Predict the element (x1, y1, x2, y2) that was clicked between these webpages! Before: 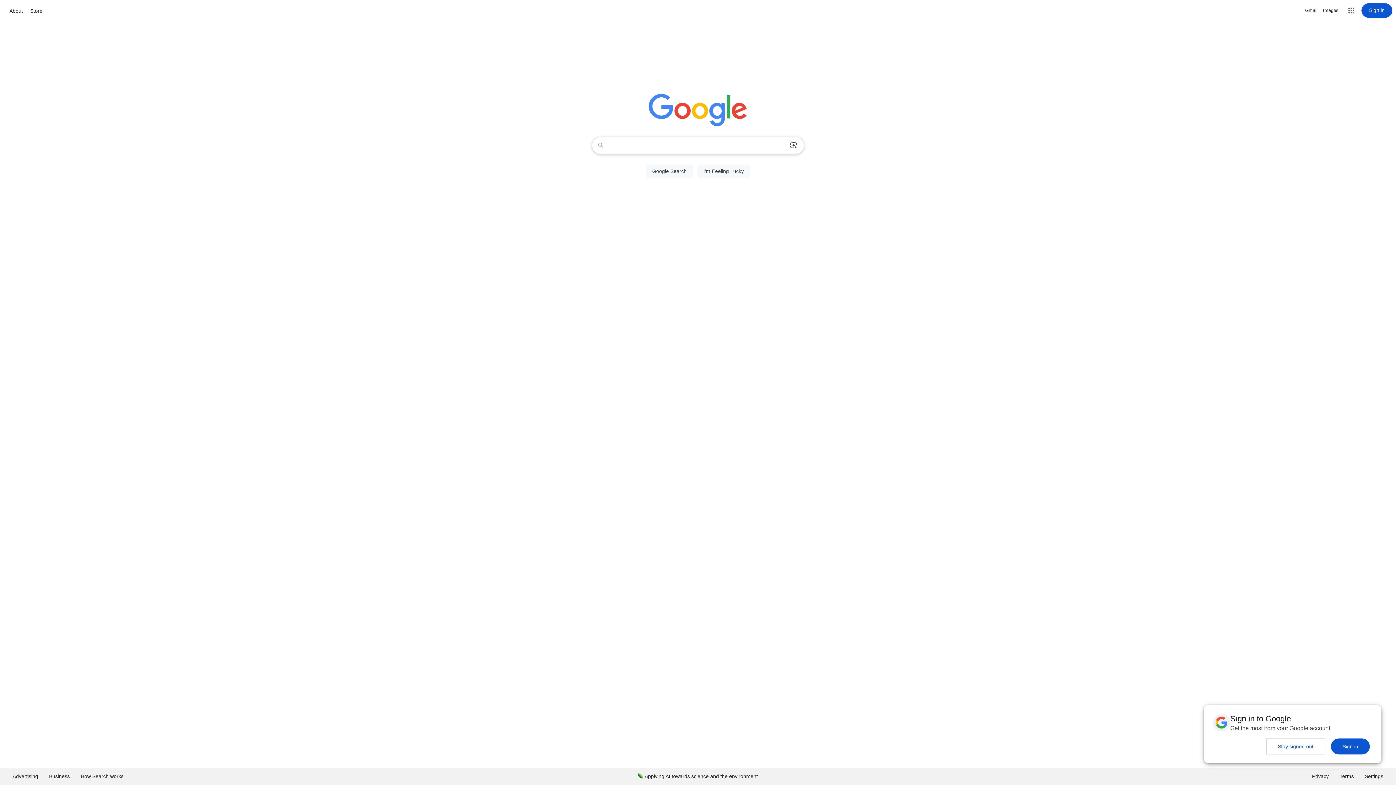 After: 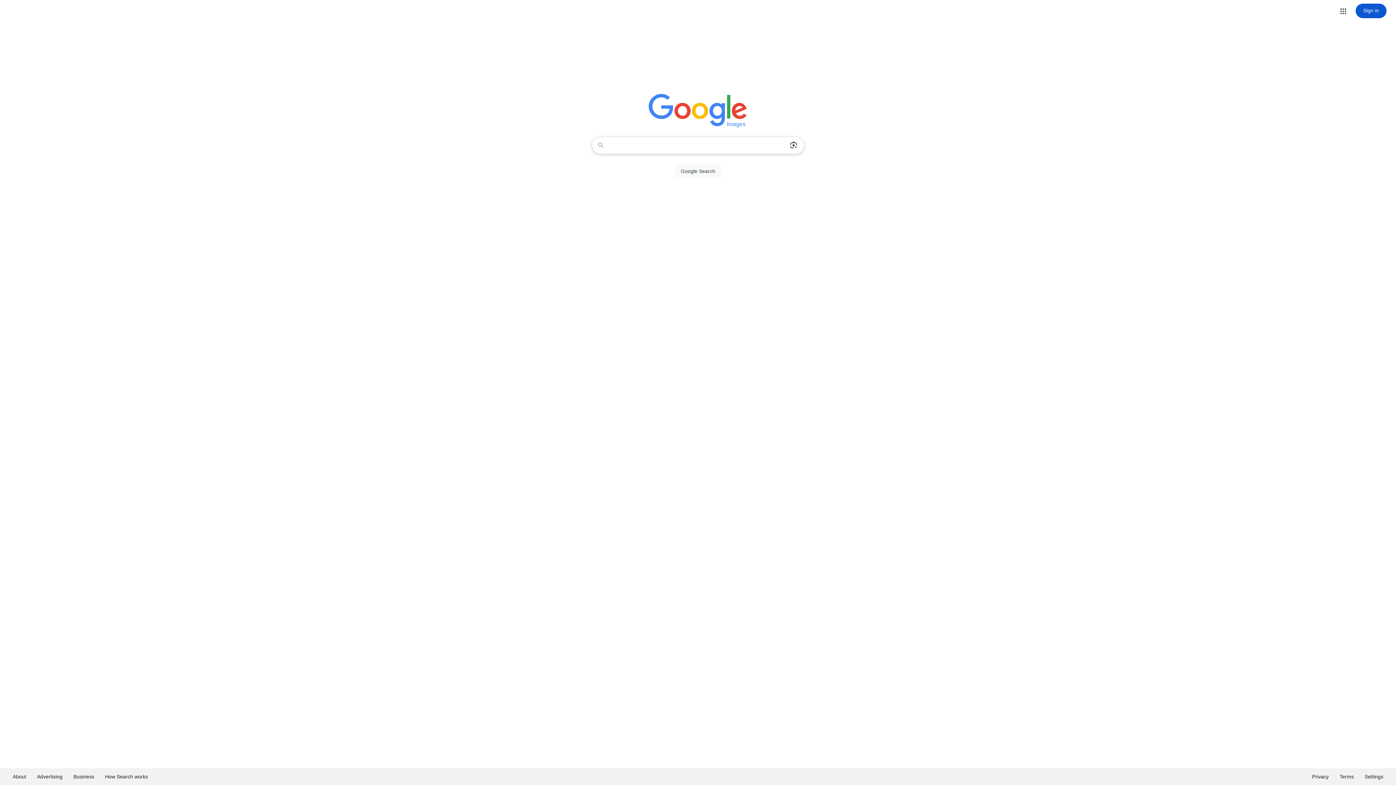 Action: bbox: (1323, 6, 1338, 14) label: Search for Images 